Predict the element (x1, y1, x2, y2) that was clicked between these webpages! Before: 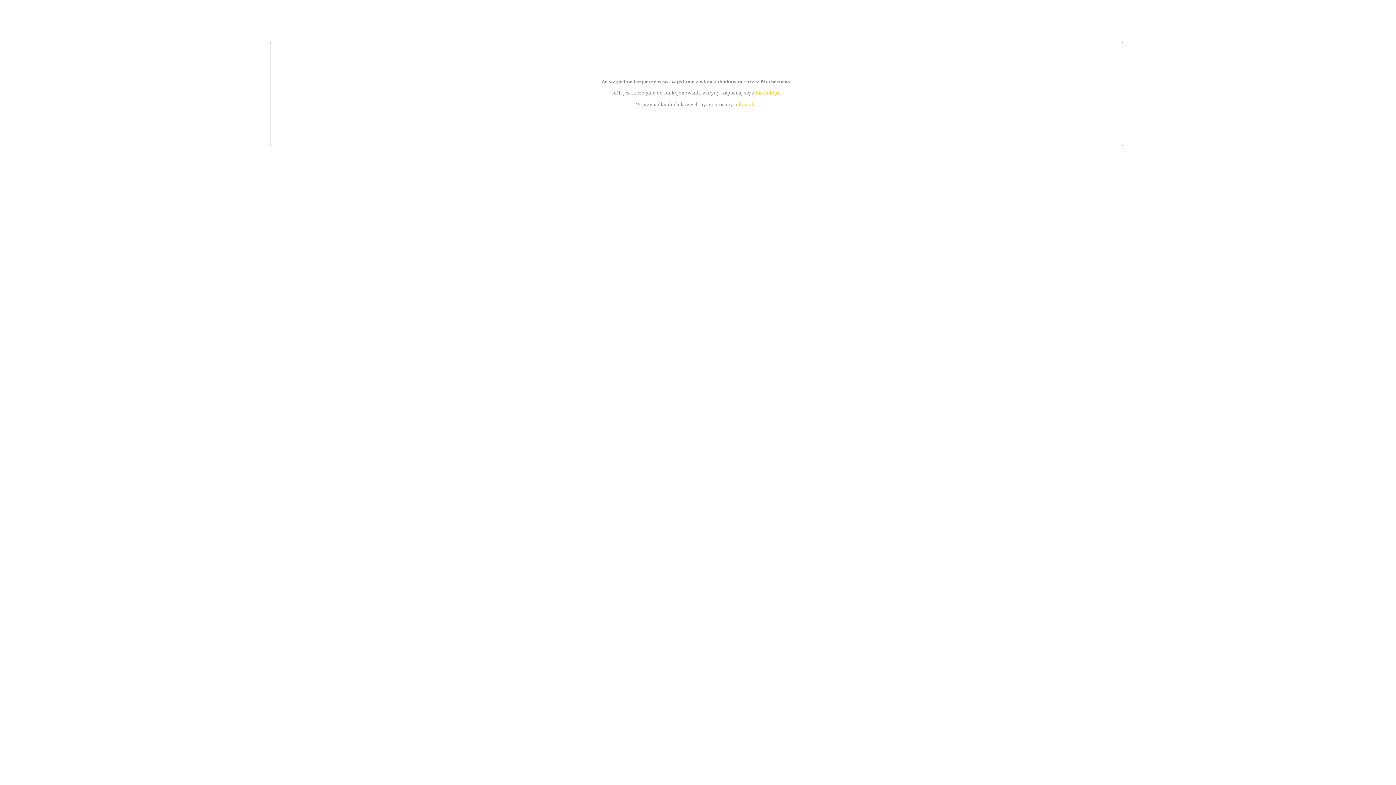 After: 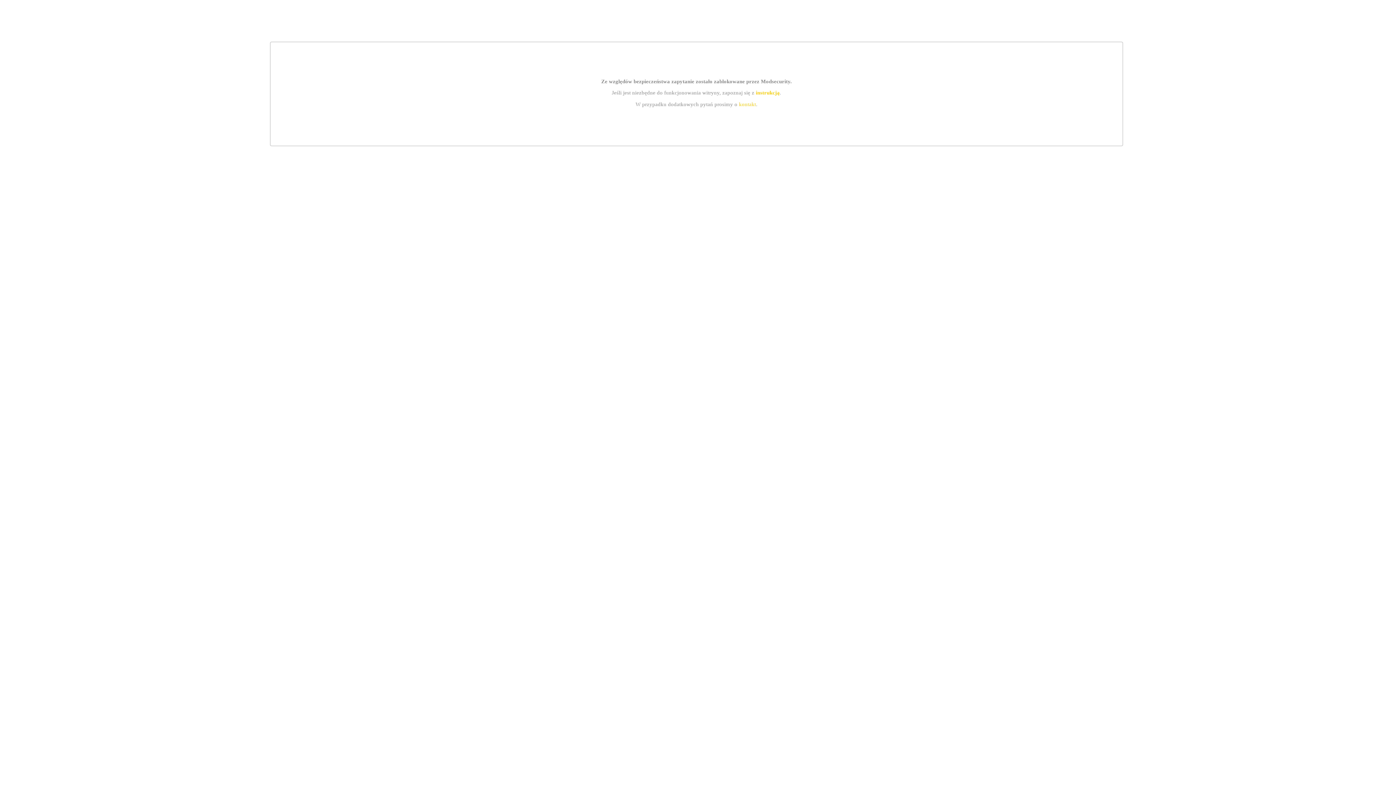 Action: label: instrukcją bbox: (755, 89, 779, 95)